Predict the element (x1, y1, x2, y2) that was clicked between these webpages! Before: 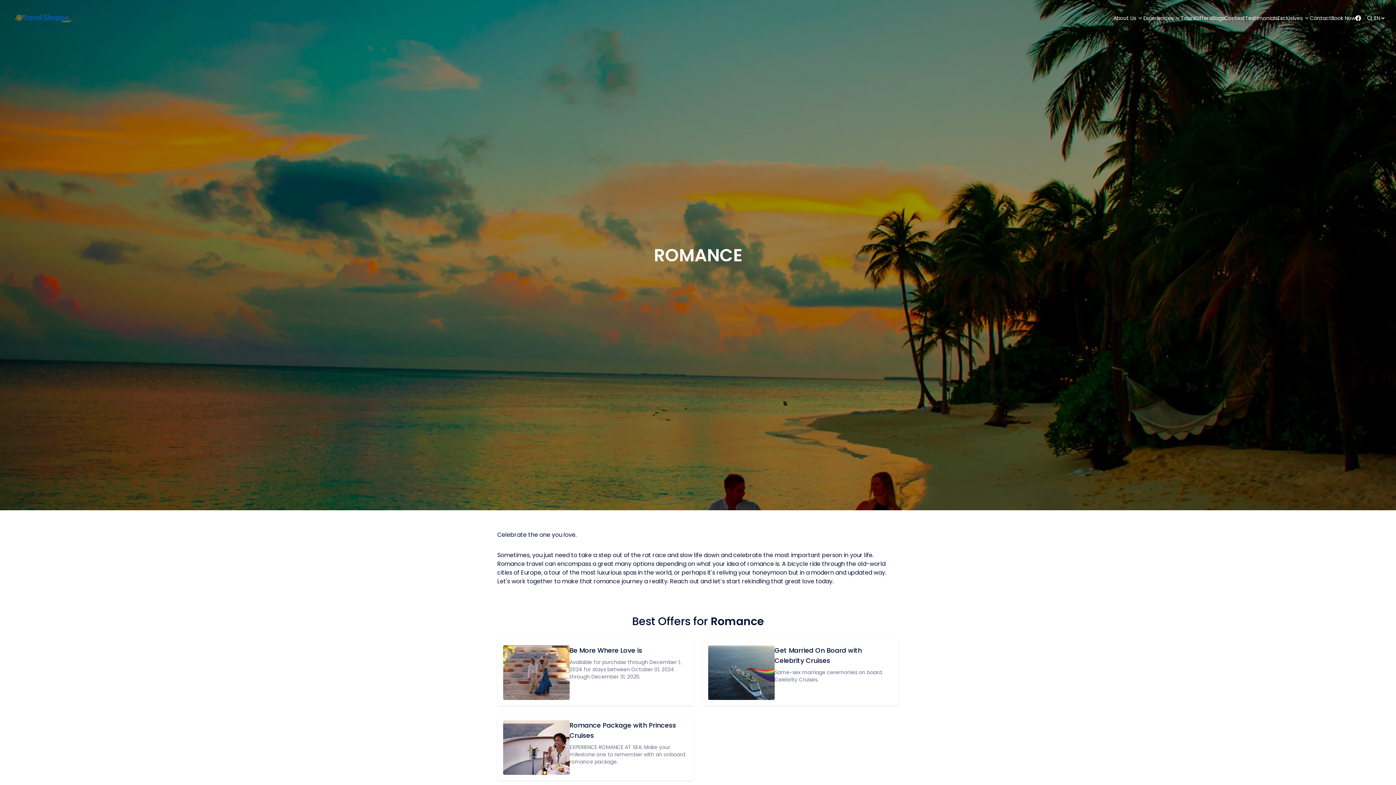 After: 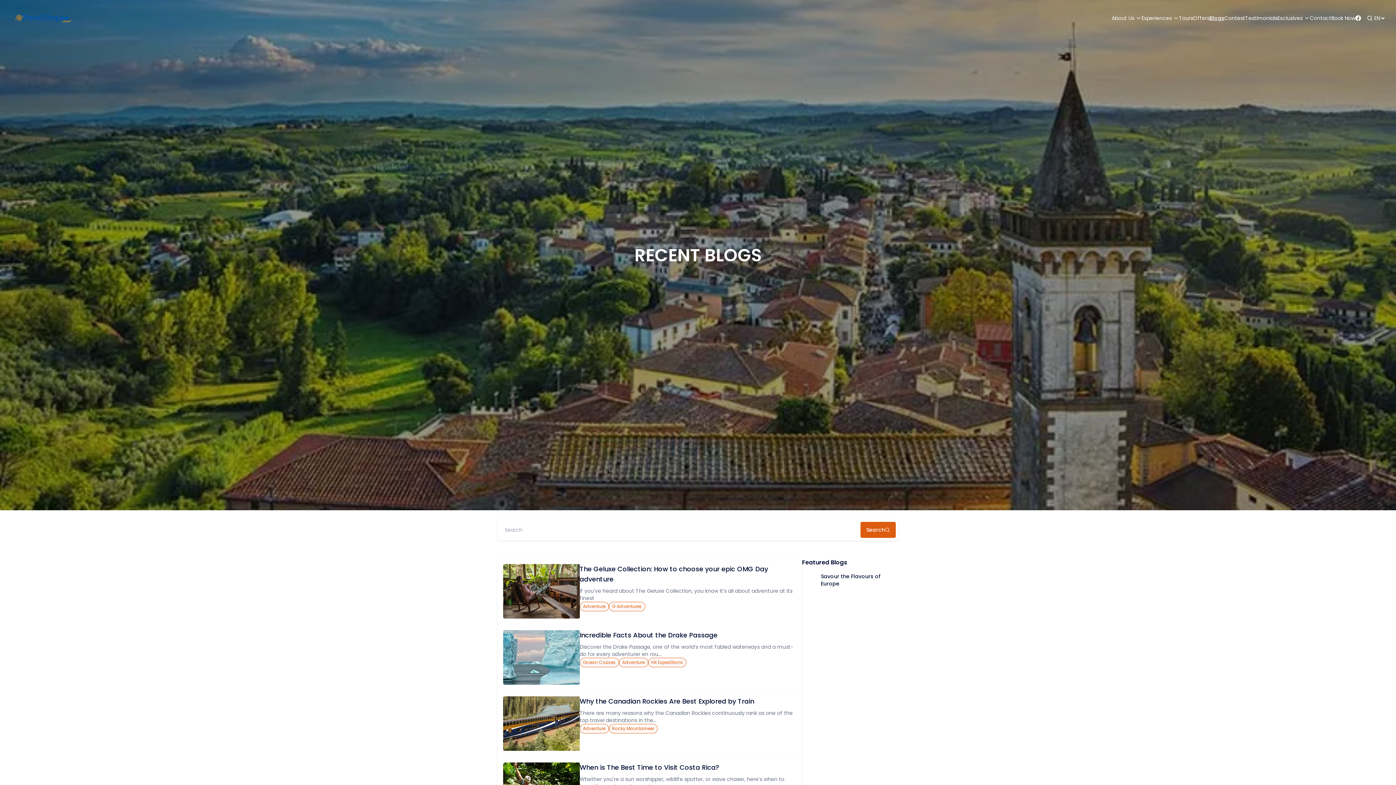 Action: label: Blogs bbox: (1211, 5, 1224, 30)